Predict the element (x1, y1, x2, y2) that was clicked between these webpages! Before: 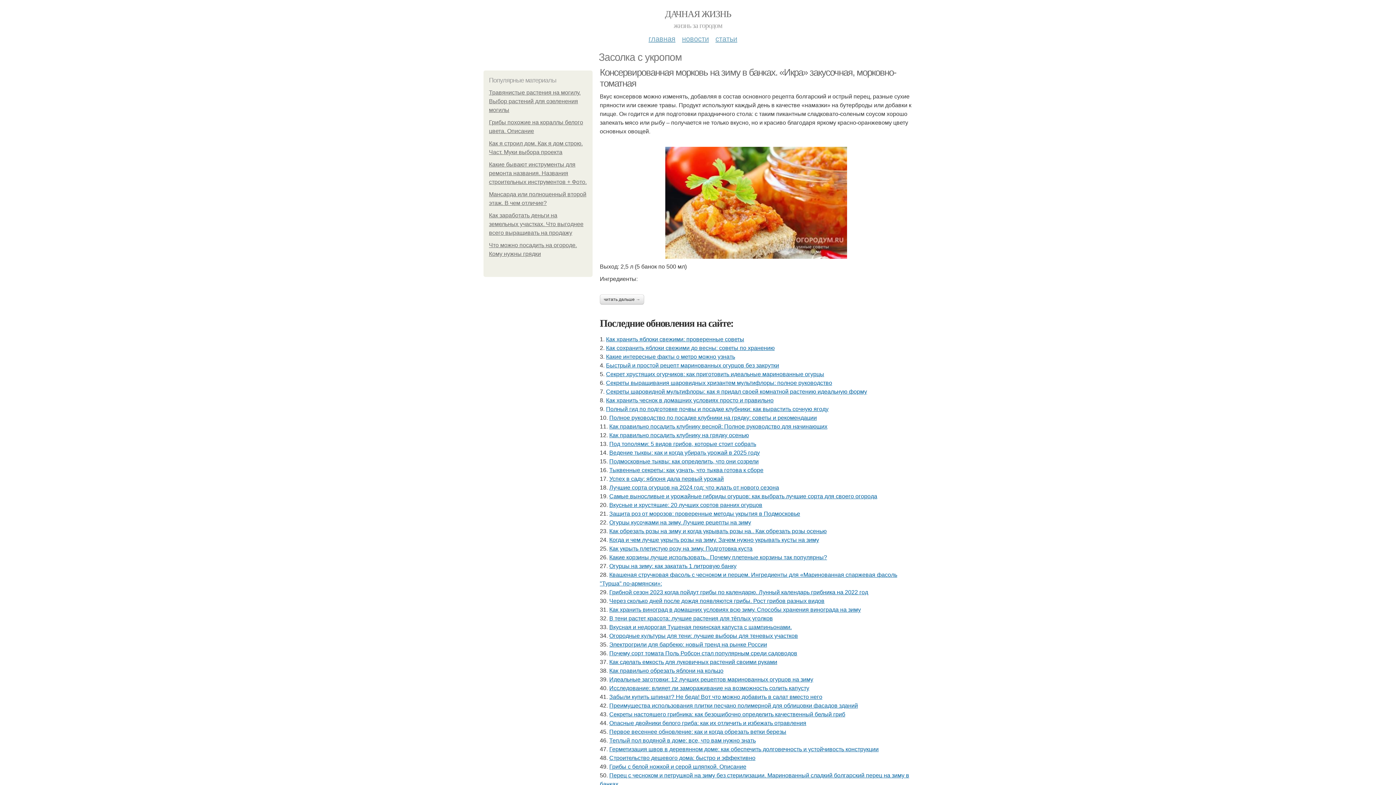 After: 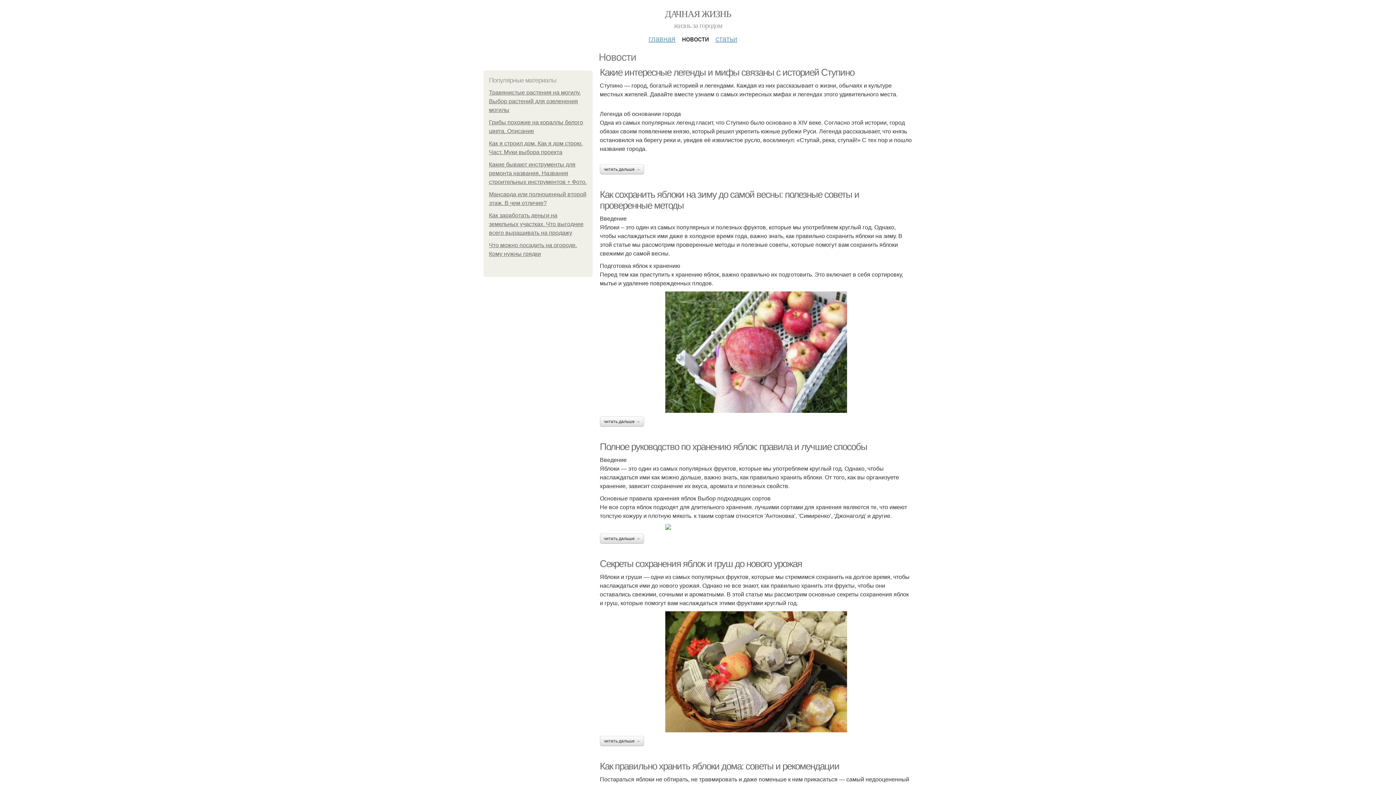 Action: bbox: (682, 29, 709, 42) label: новости